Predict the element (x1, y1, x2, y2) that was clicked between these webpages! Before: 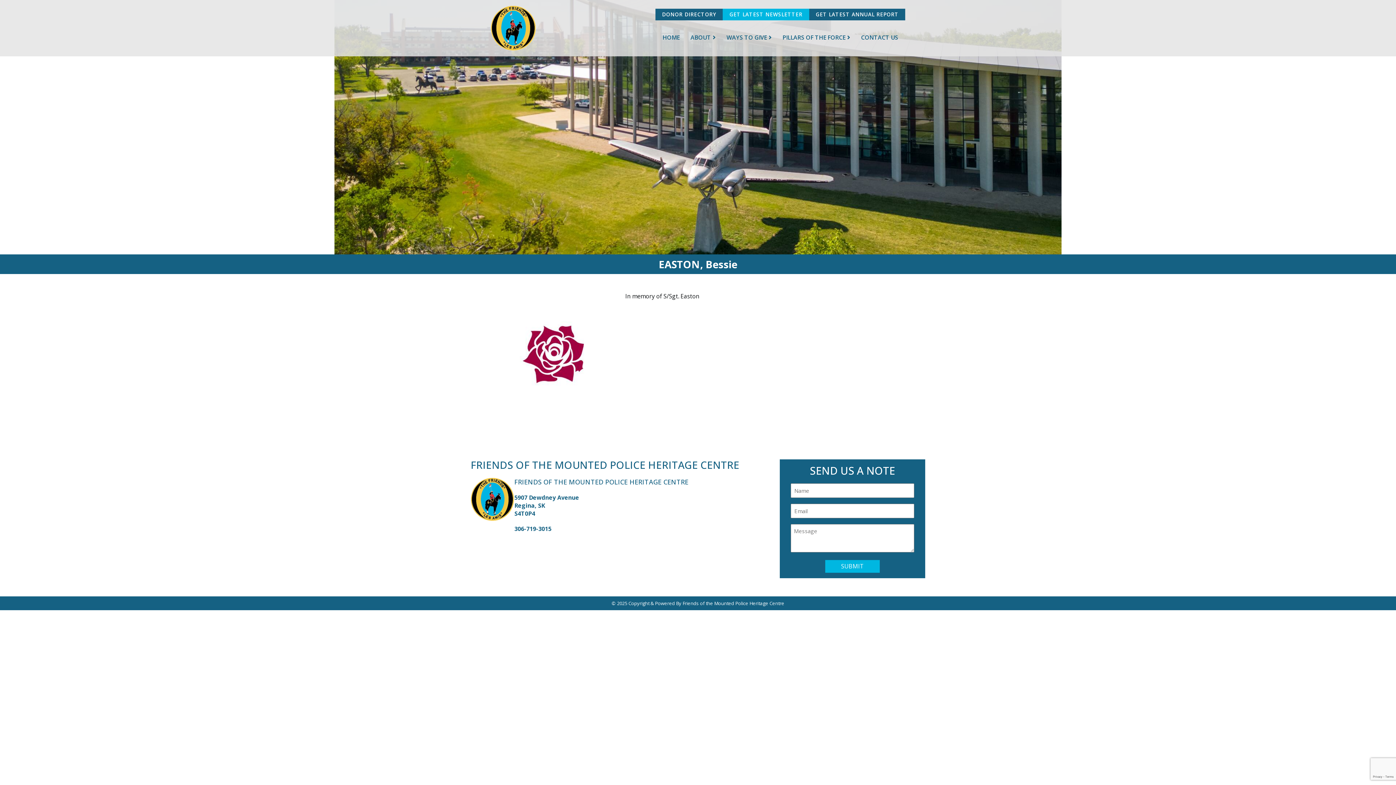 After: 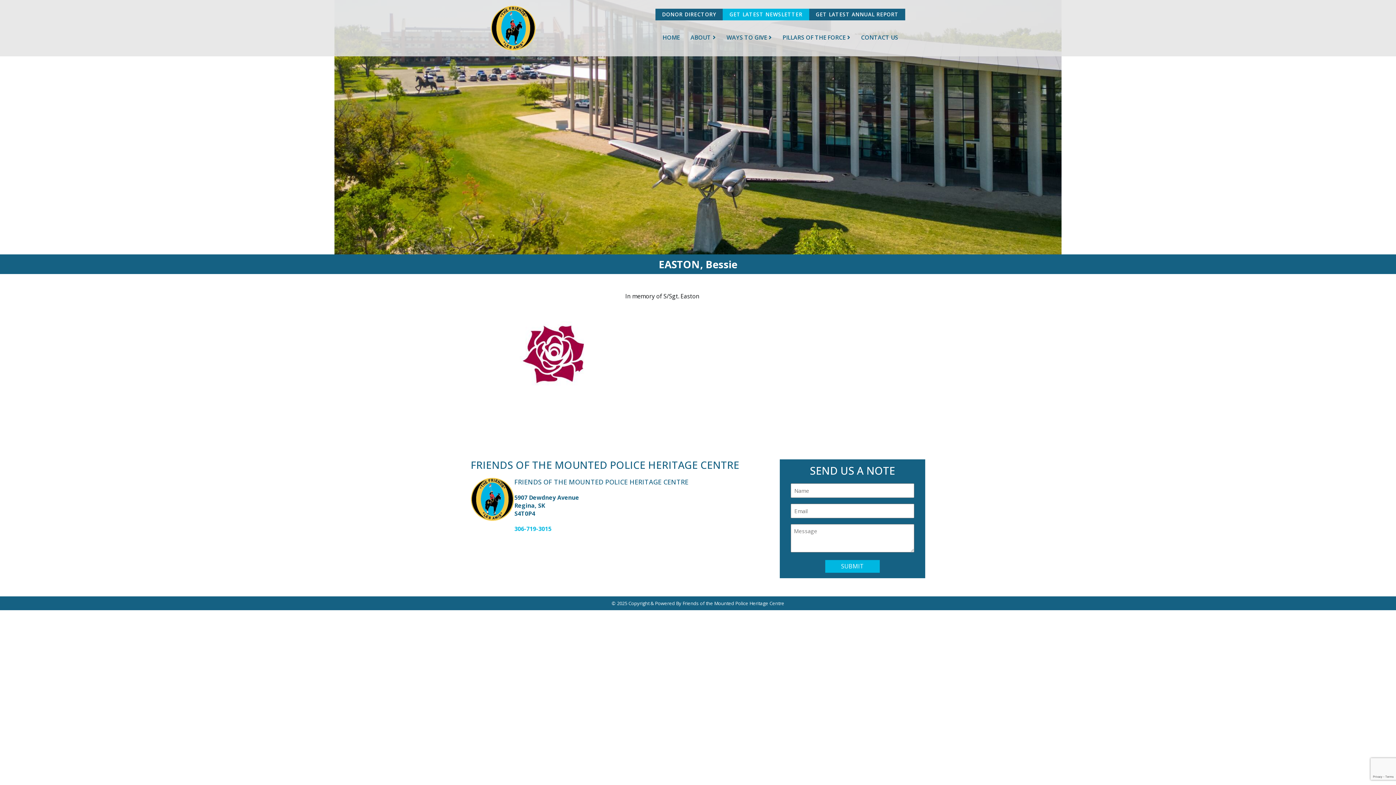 Action: bbox: (514, 525, 551, 533) label: 306-719-3015